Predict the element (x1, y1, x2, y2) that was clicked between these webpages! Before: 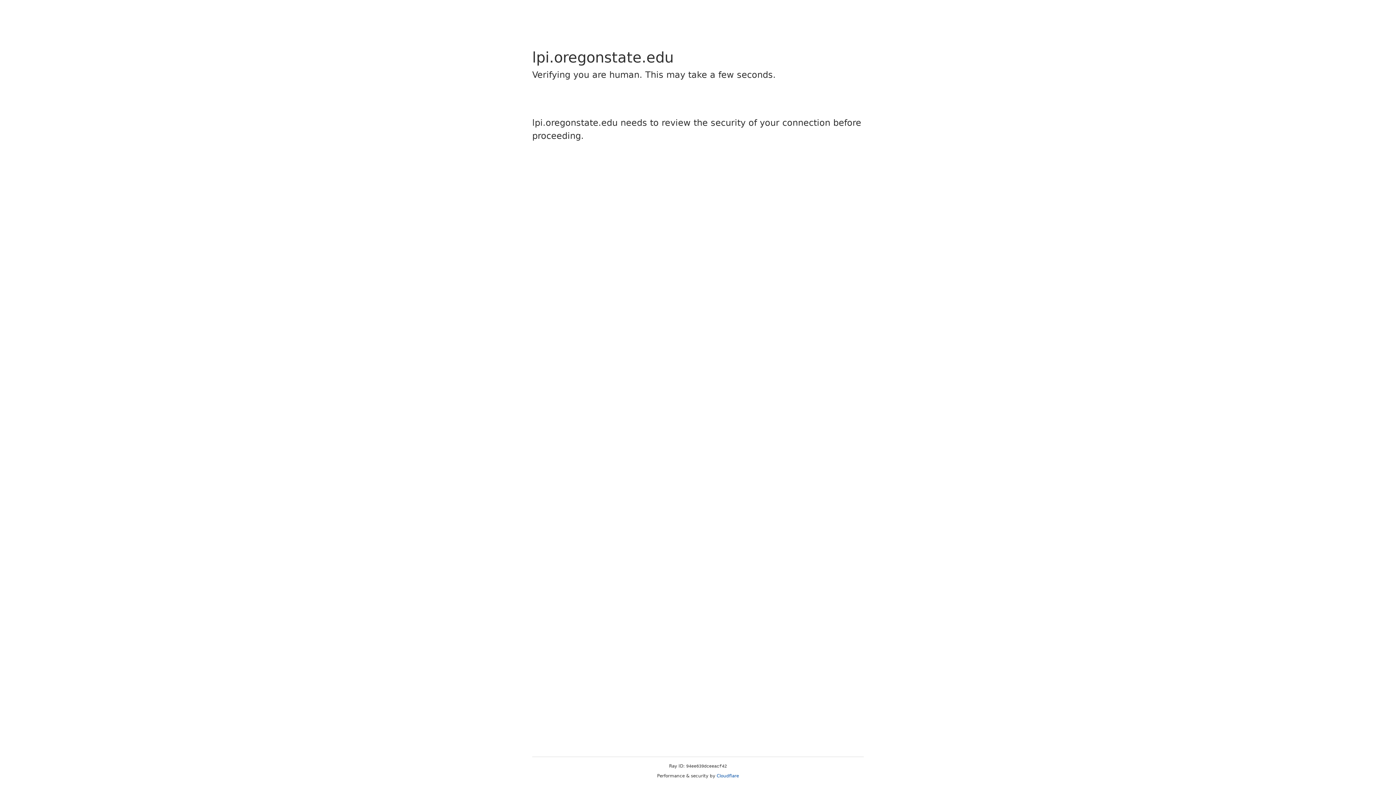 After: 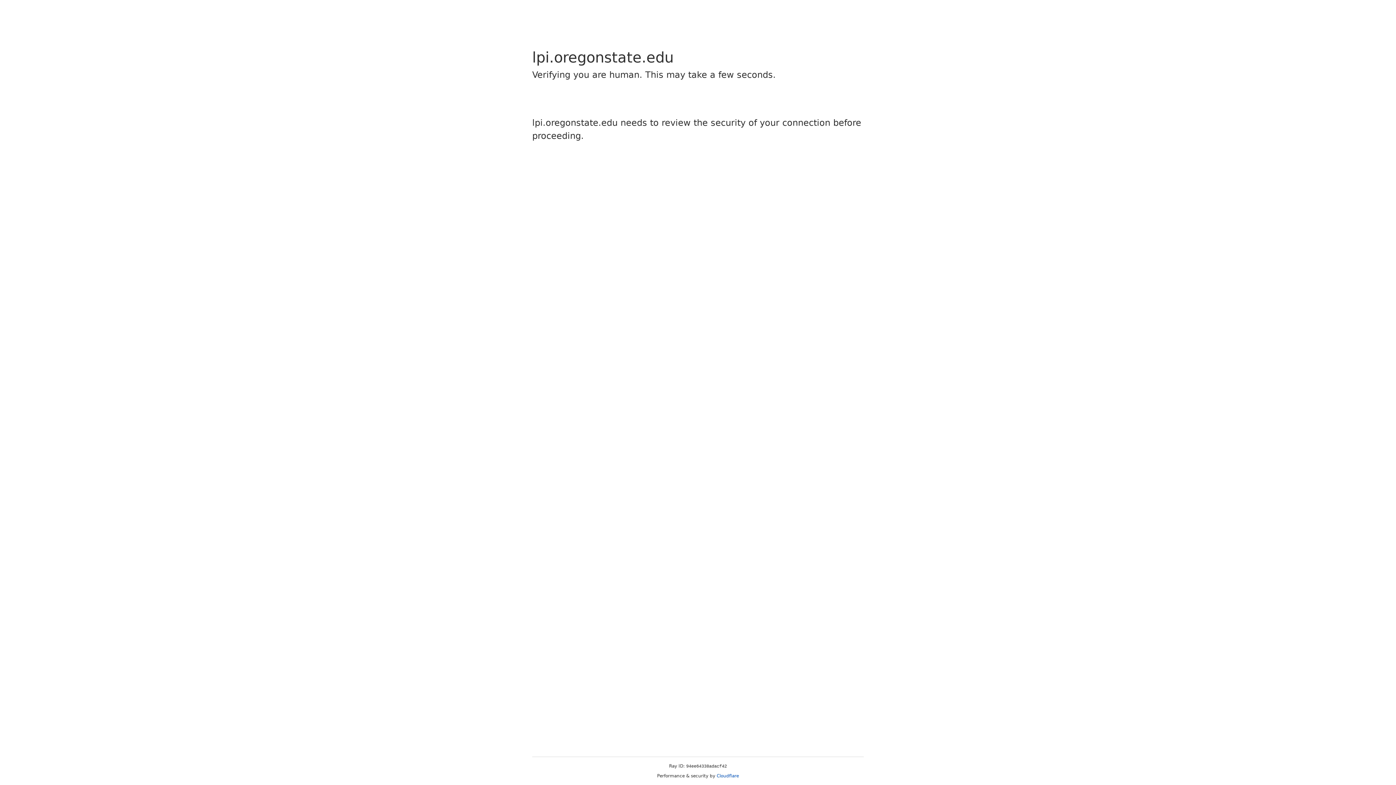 Action: bbox: (716, 773, 739, 778) label: Cloudflare